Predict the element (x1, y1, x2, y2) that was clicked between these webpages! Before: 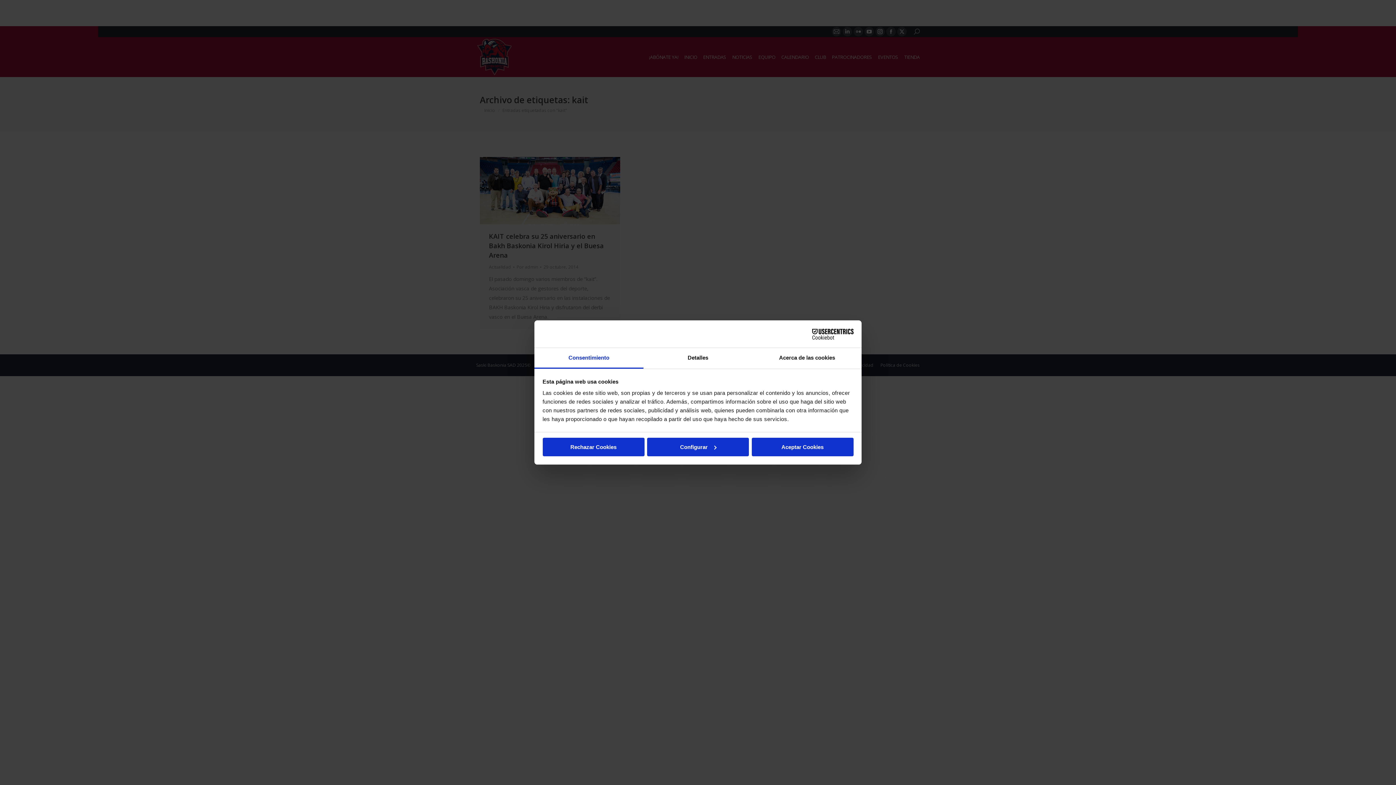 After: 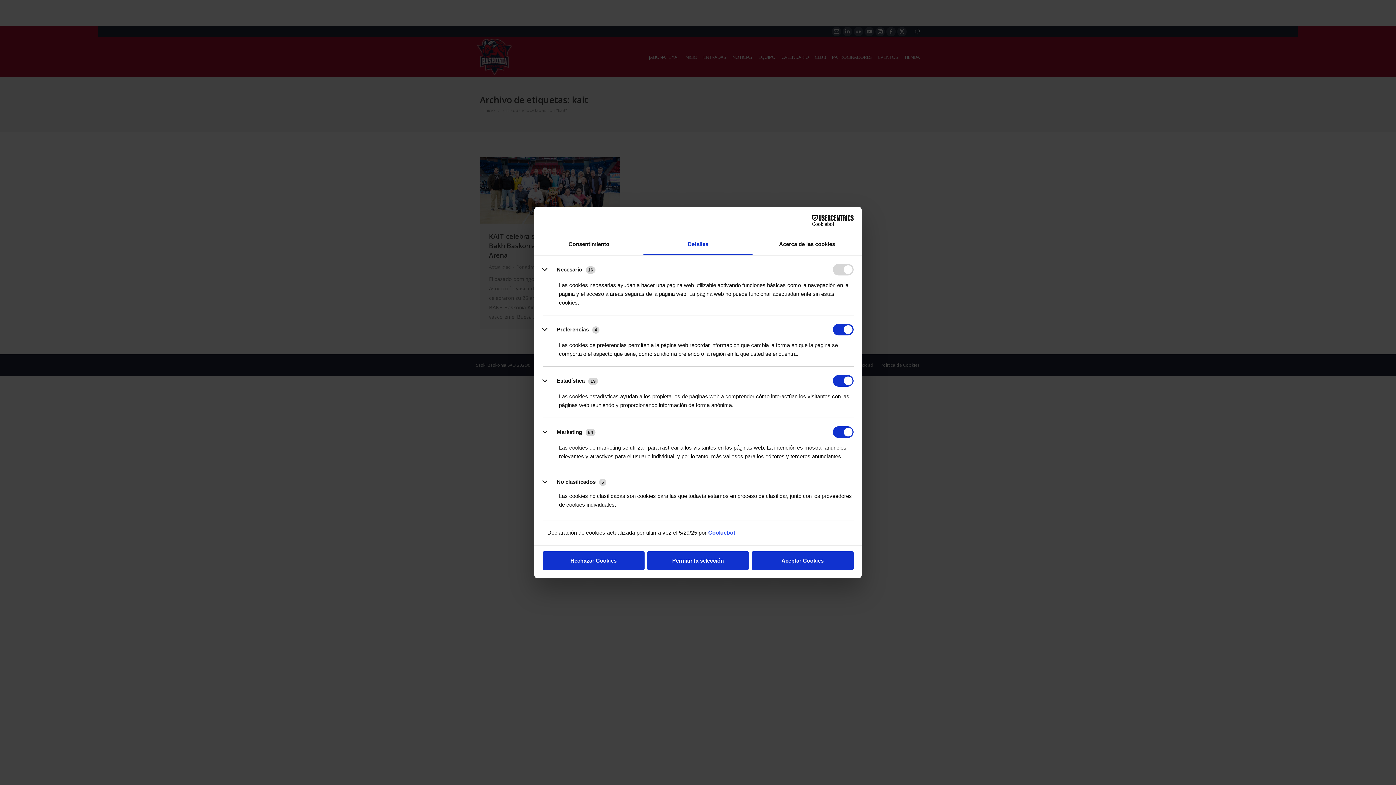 Action: label: Detalles bbox: (643, 348, 752, 368)